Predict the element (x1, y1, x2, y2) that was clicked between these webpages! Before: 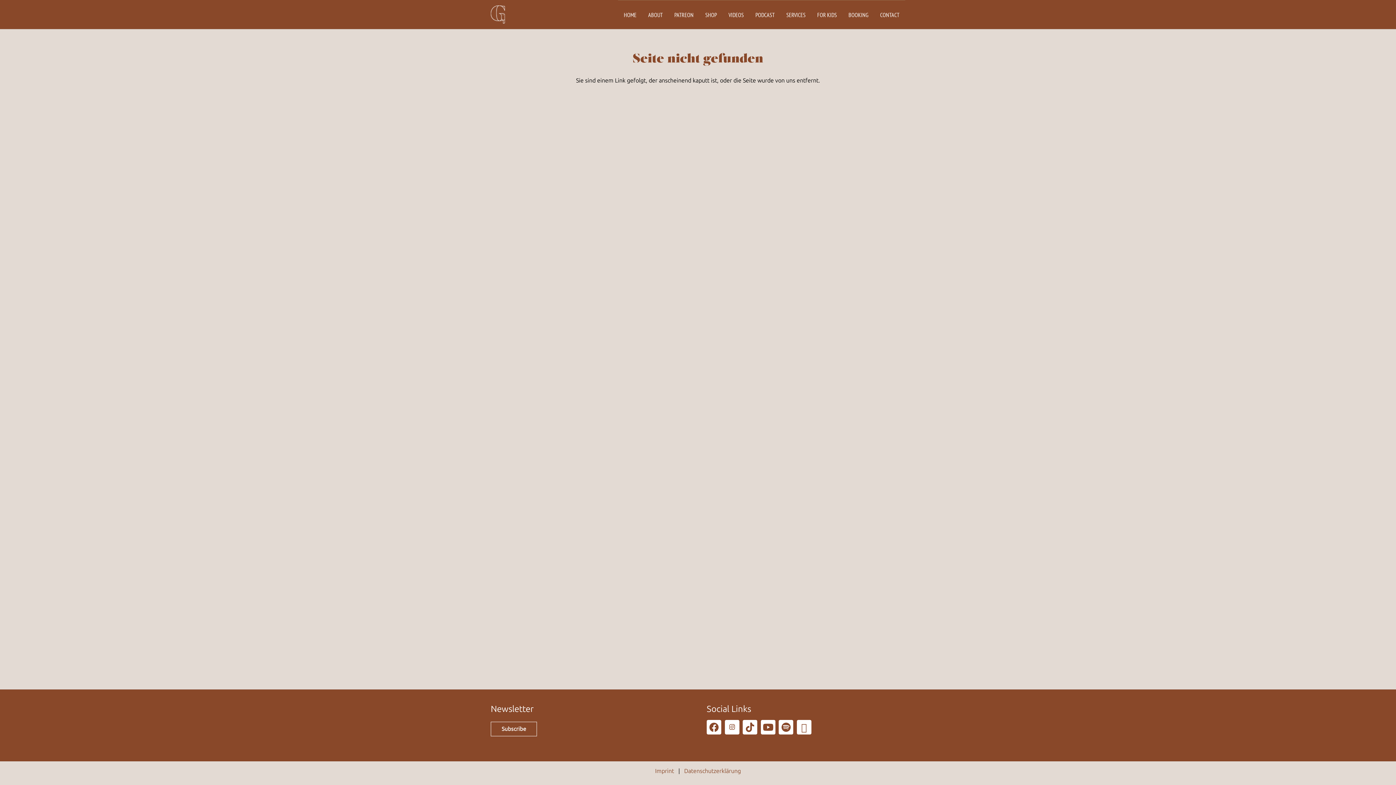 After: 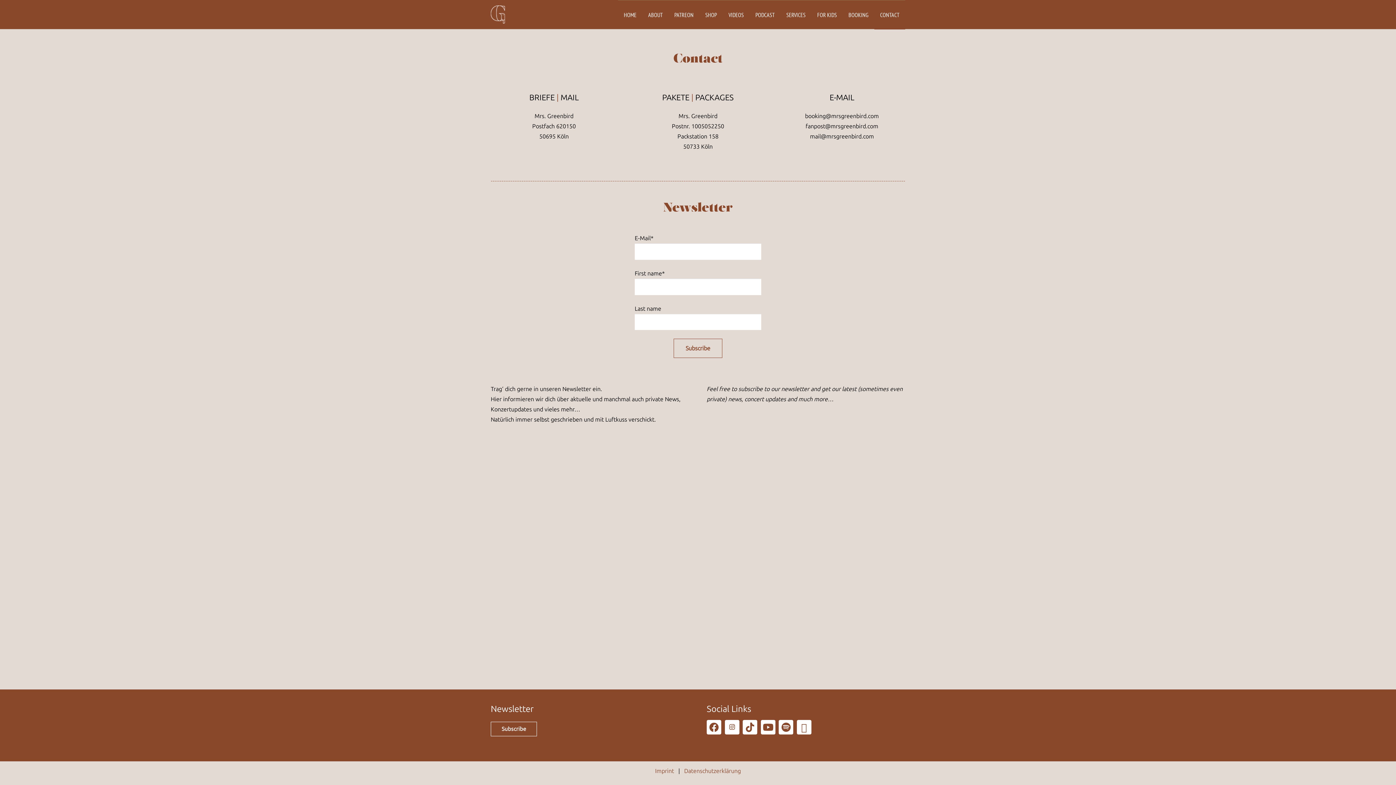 Action: bbox: (874, 0, 905, 29) label: CONTACT